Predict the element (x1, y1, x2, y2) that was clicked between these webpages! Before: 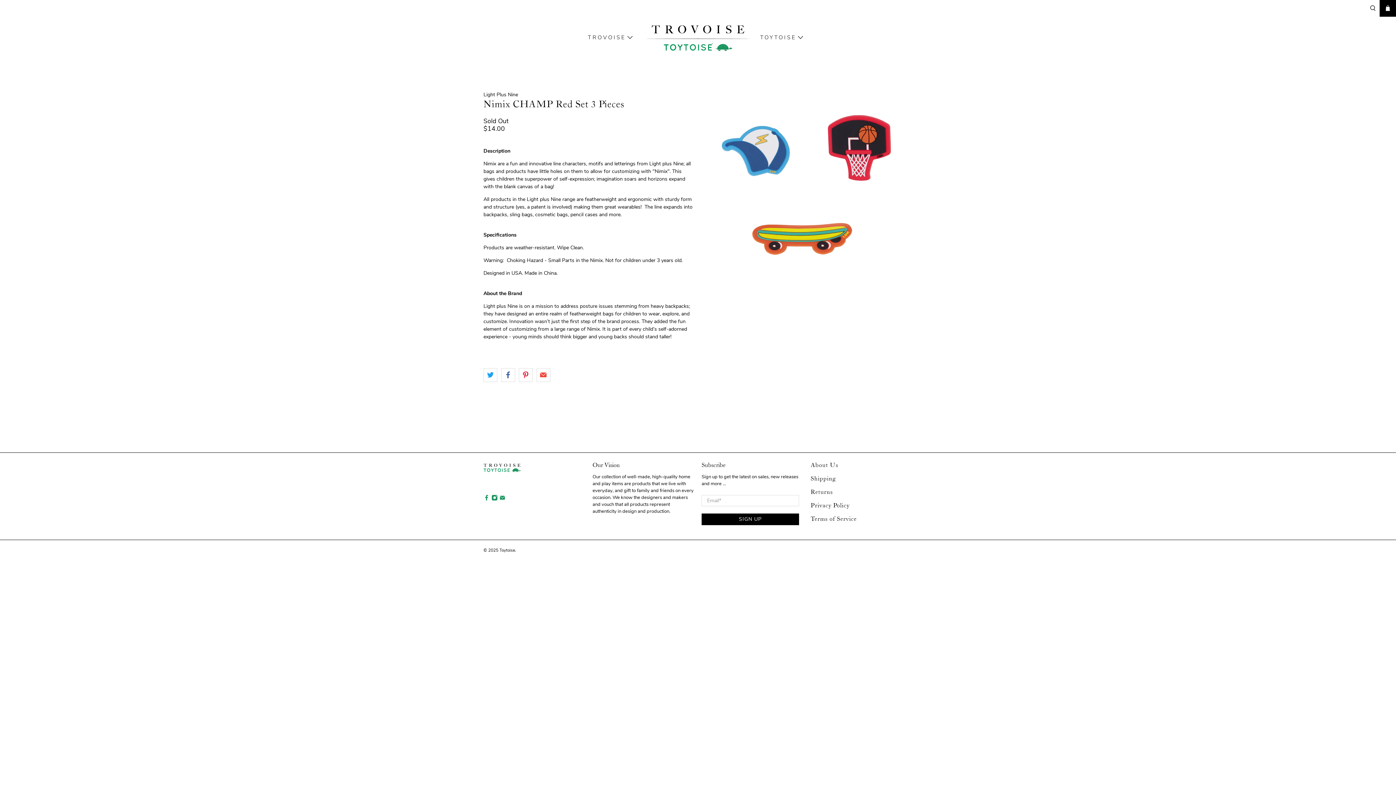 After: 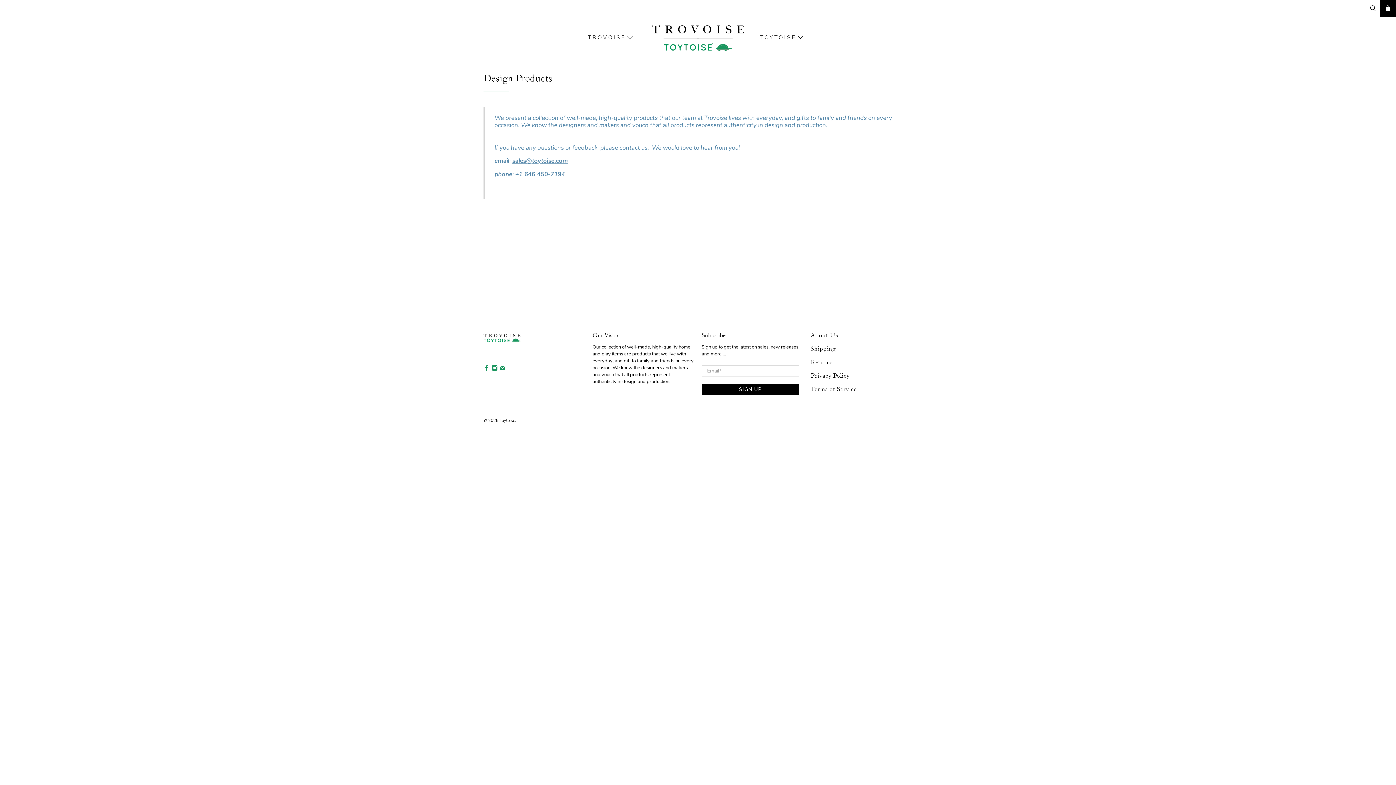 Action: label: About Us bbox: (810, 461, 838, 468)